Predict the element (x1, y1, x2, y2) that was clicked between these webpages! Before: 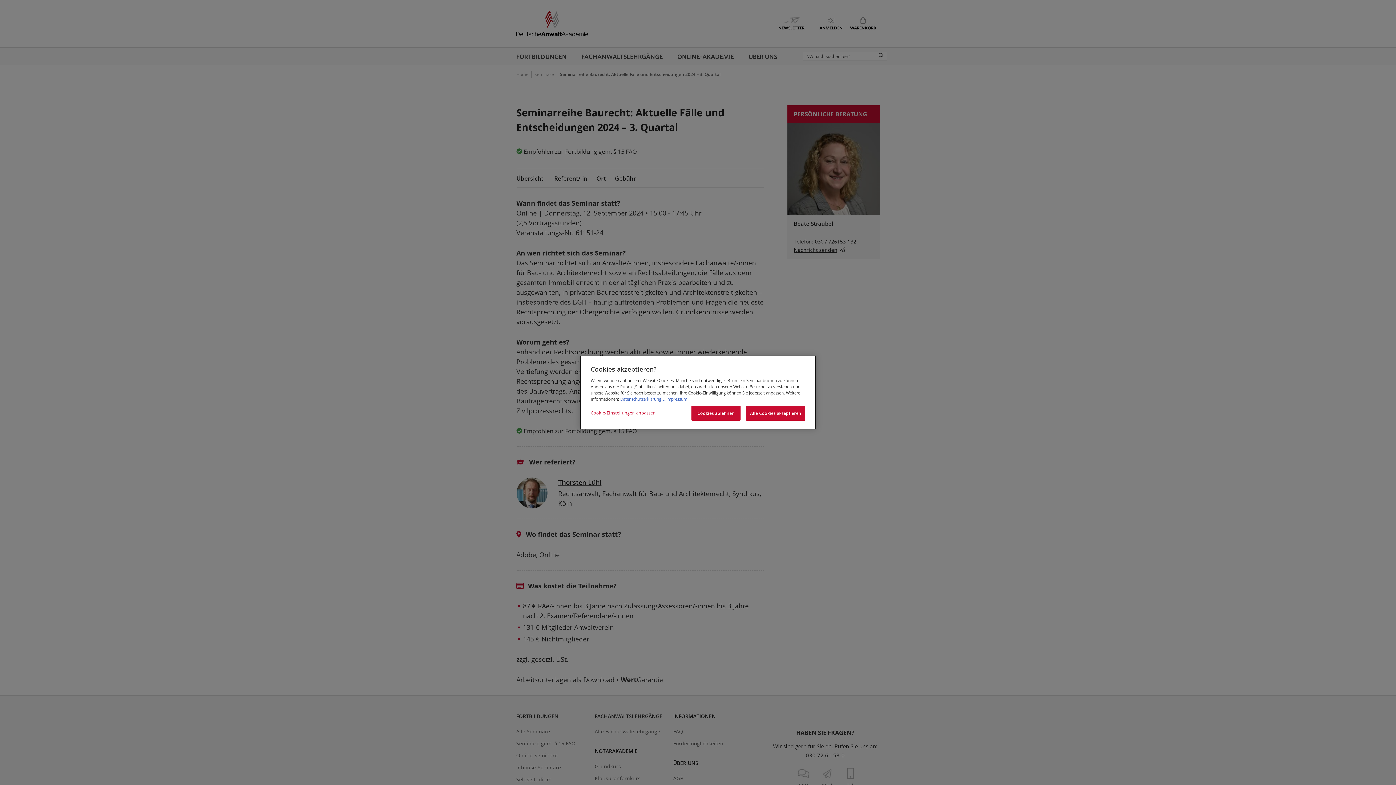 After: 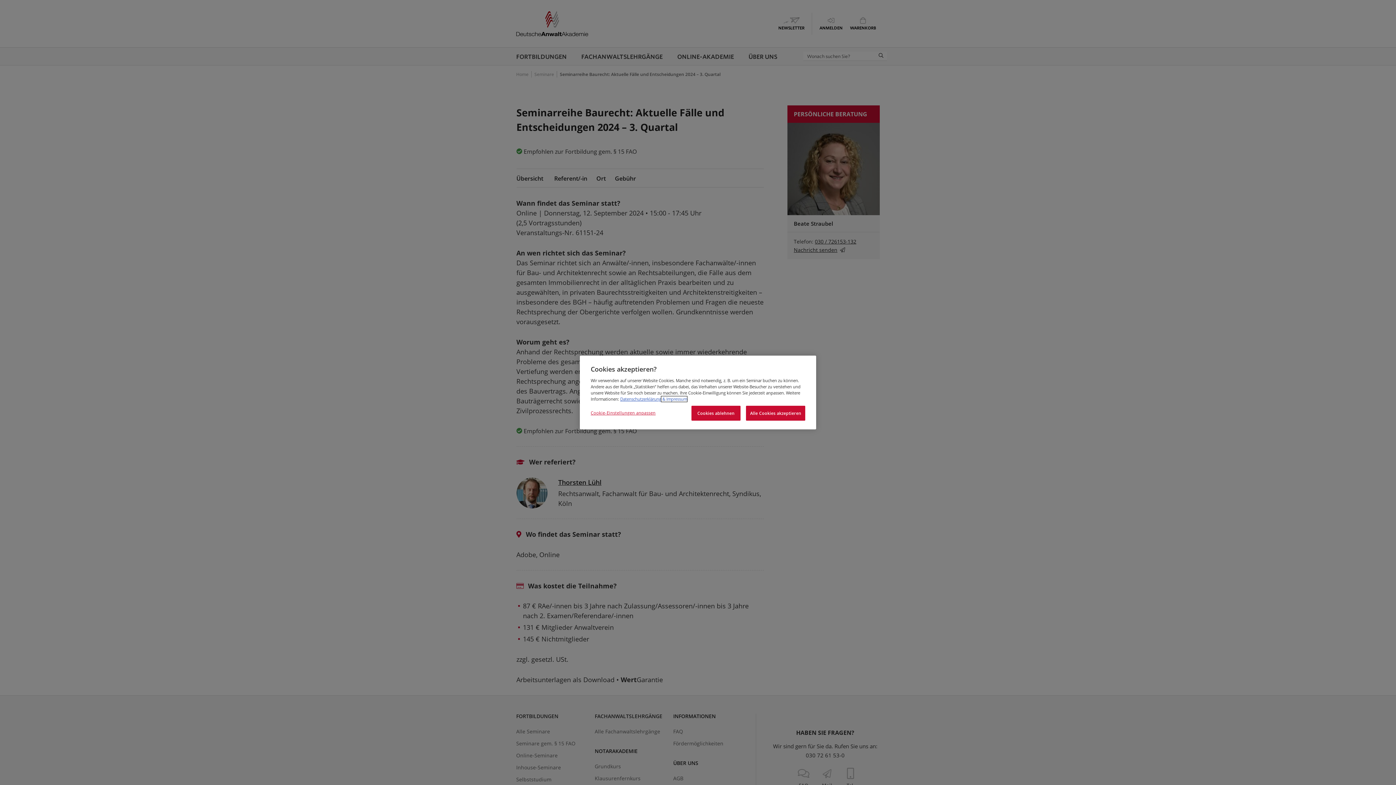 Action: bbox: (661, 396, 687, 402) label: Impressum